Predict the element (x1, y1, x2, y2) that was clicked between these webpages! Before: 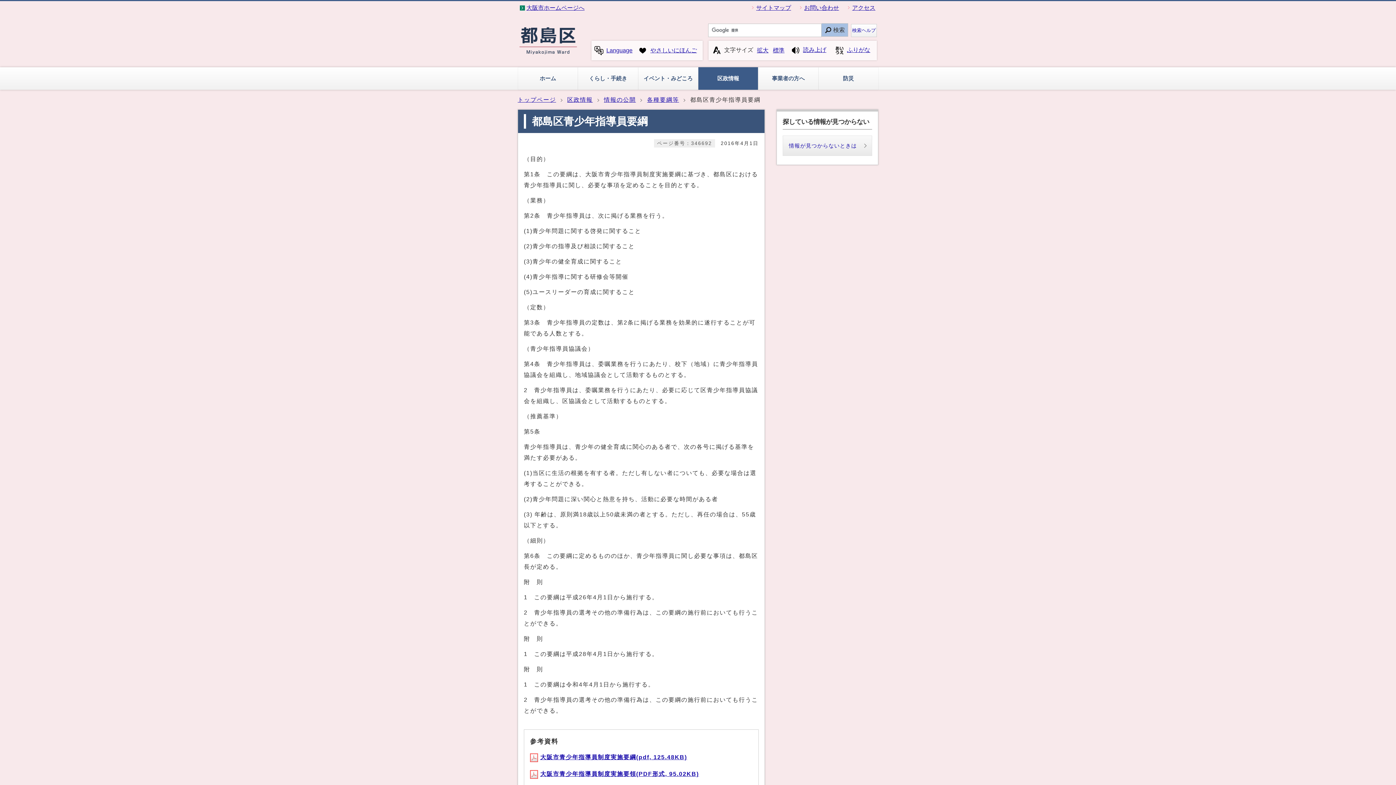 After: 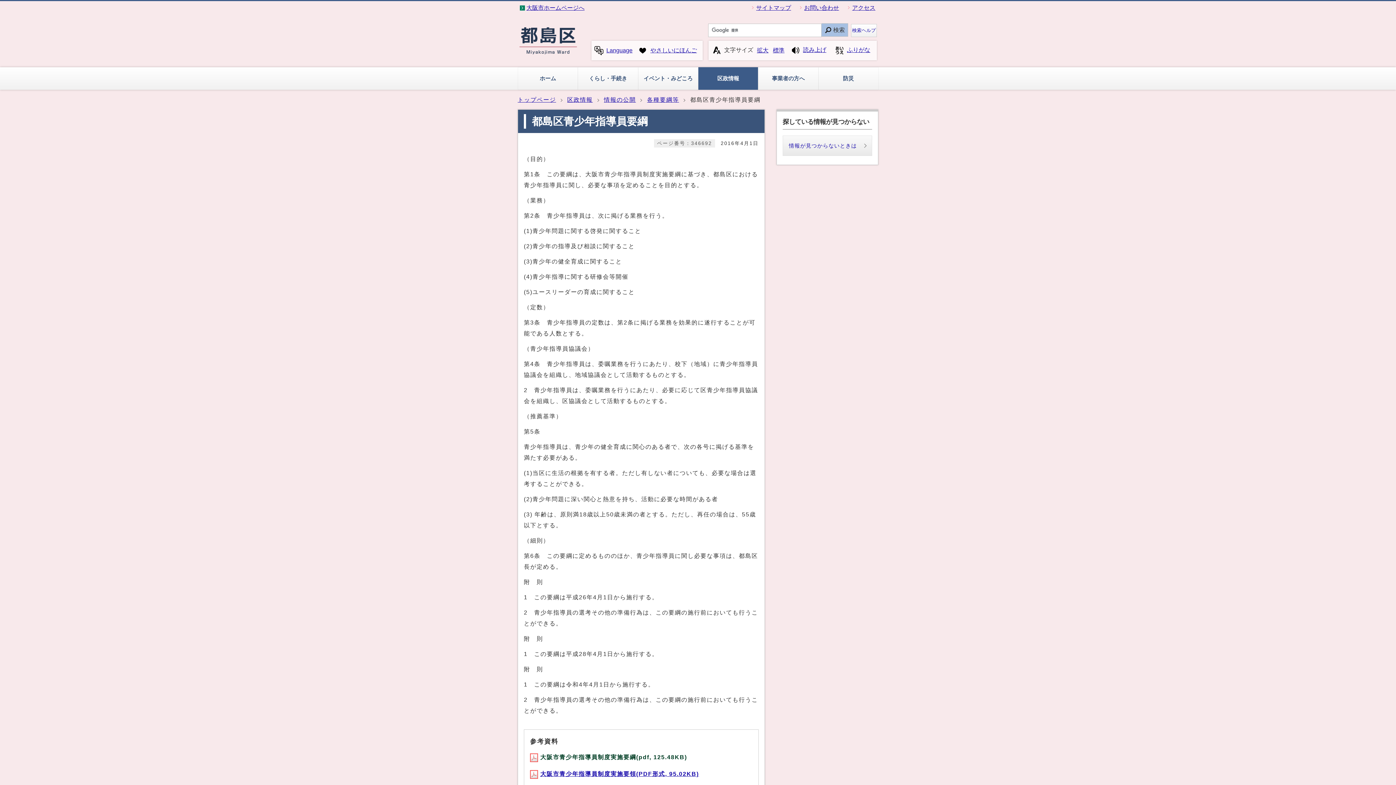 Action: label: 大阪市青少年指導員制度実施要綱(pdf, 125.48KB) bbox: (530, 754, 687, 760)